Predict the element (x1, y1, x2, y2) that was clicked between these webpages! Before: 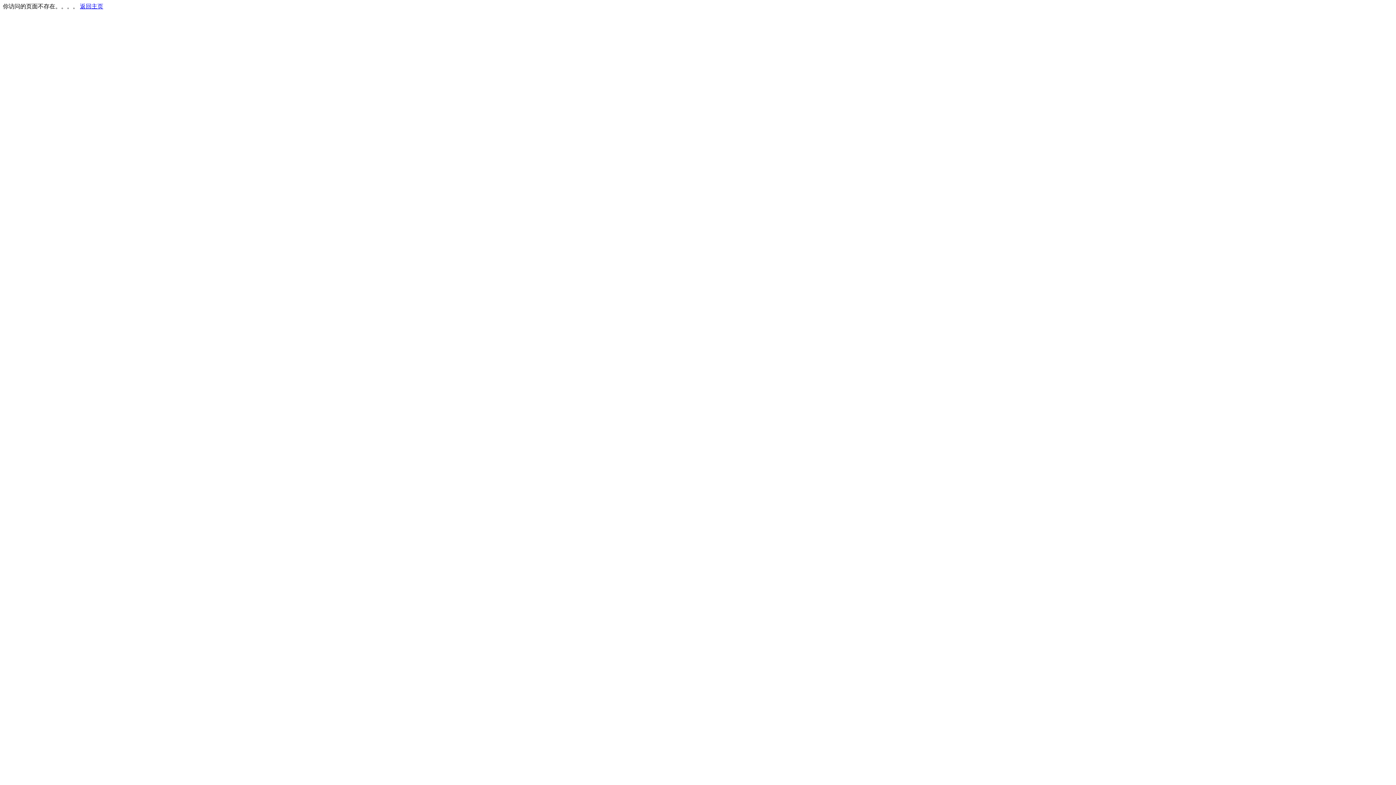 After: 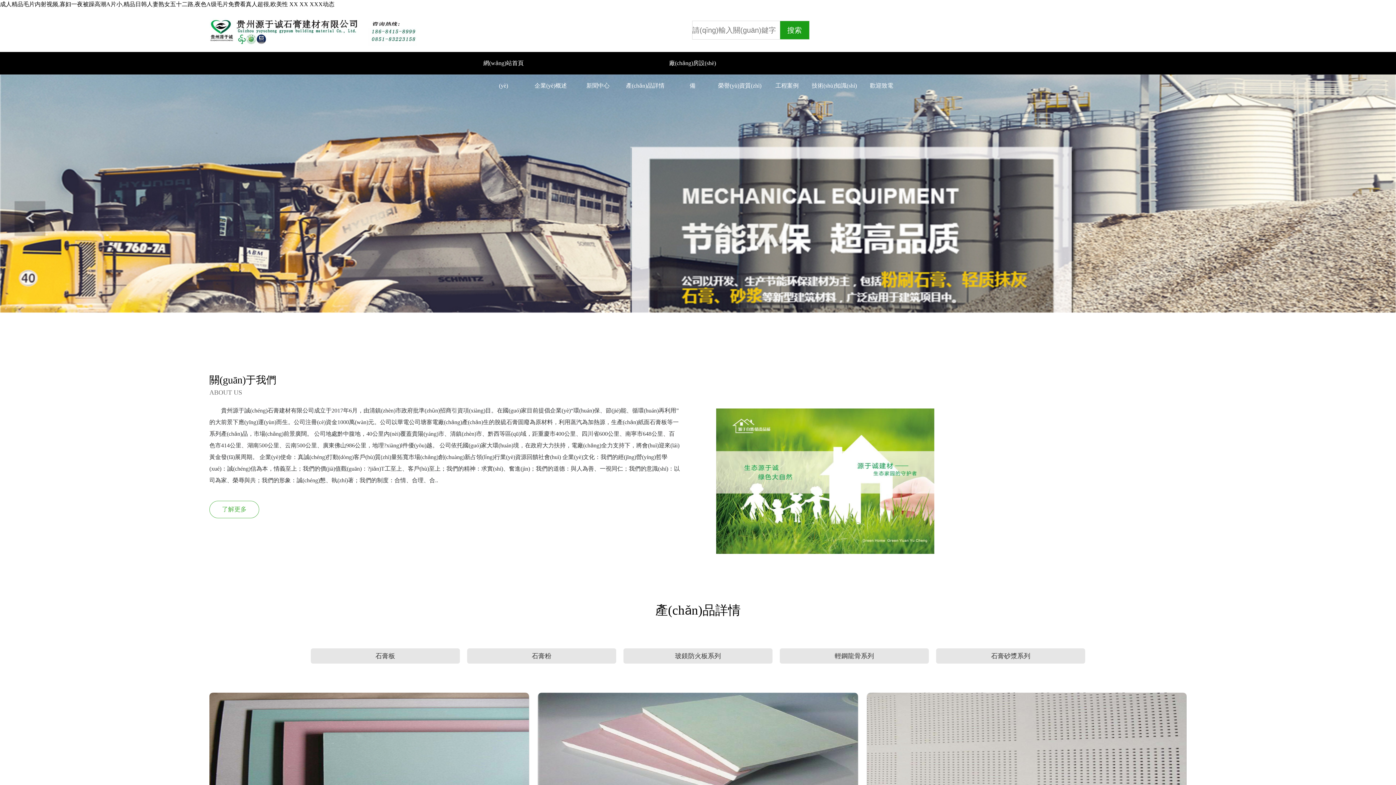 Action: bbox: (80, 3, 103, 9) label: 返回主页